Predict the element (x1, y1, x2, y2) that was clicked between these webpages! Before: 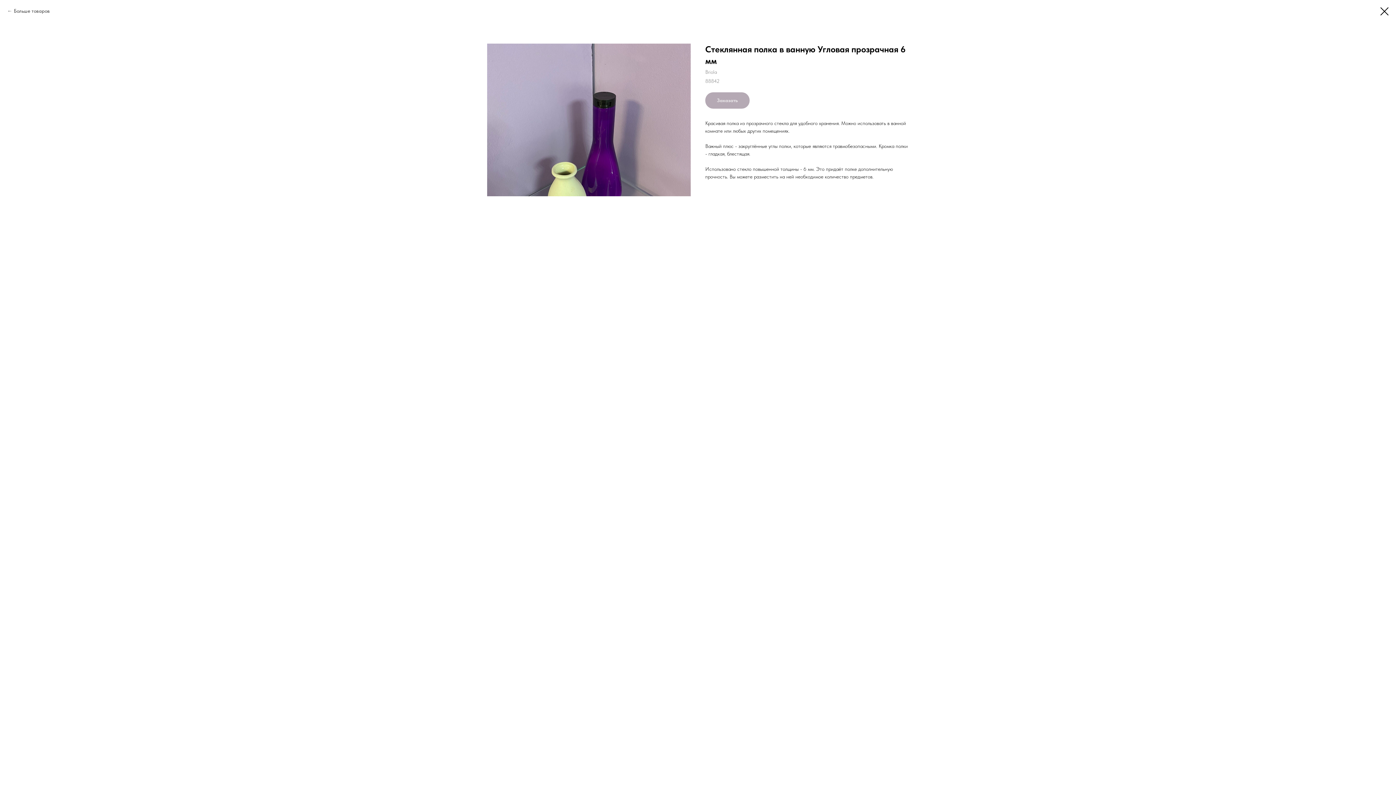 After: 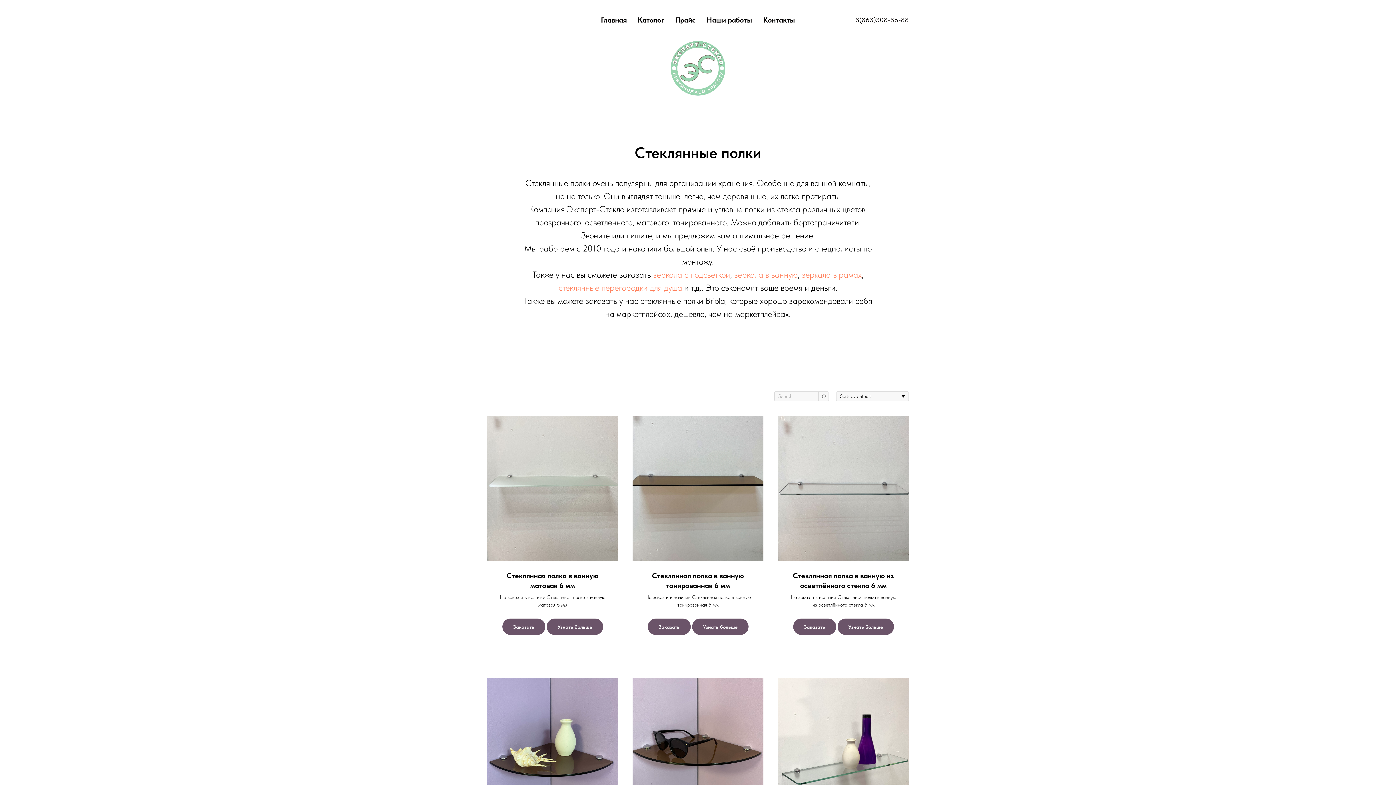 Action: bbox: (1380, 7, 1389, 15)